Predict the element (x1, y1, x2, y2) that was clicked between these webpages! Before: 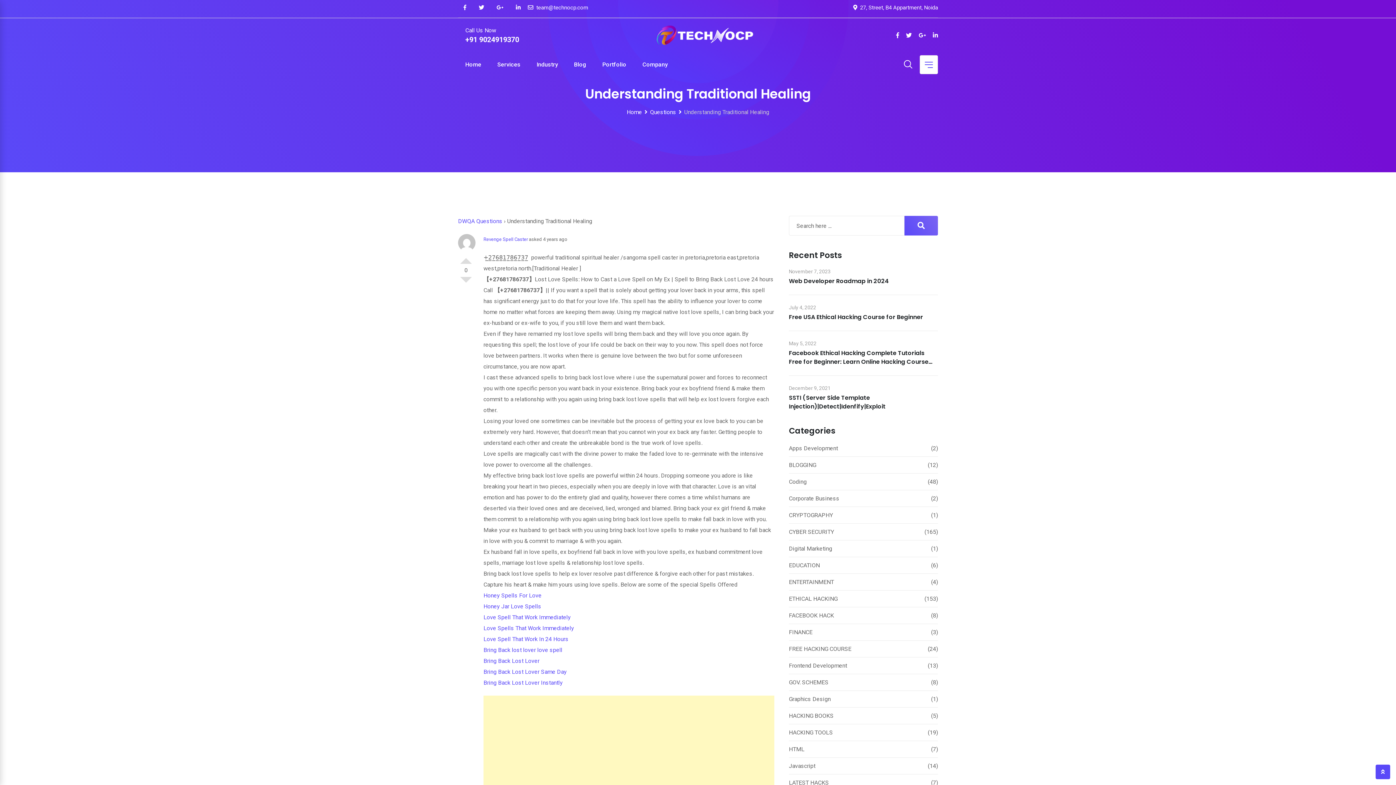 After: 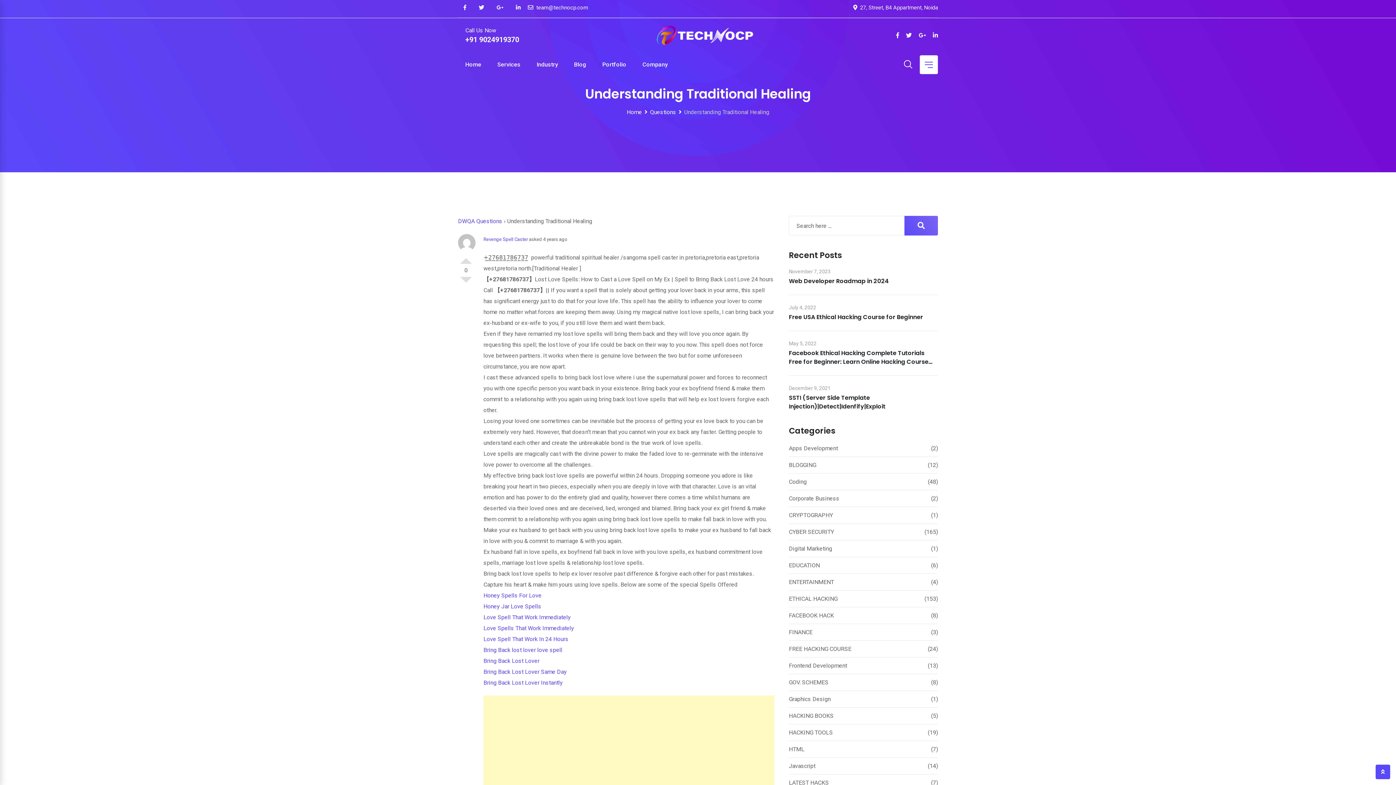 Action: bbox: (933, 31, 938, 38)